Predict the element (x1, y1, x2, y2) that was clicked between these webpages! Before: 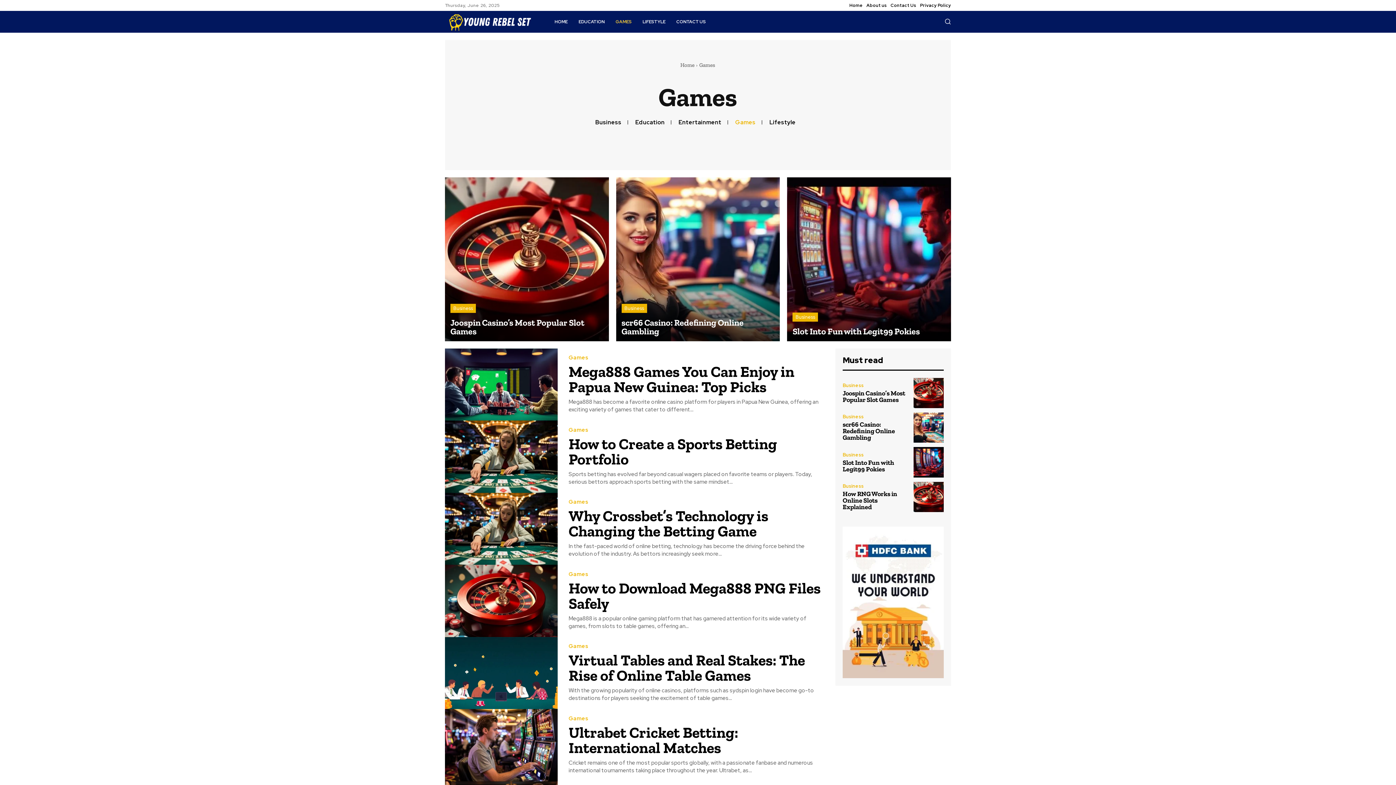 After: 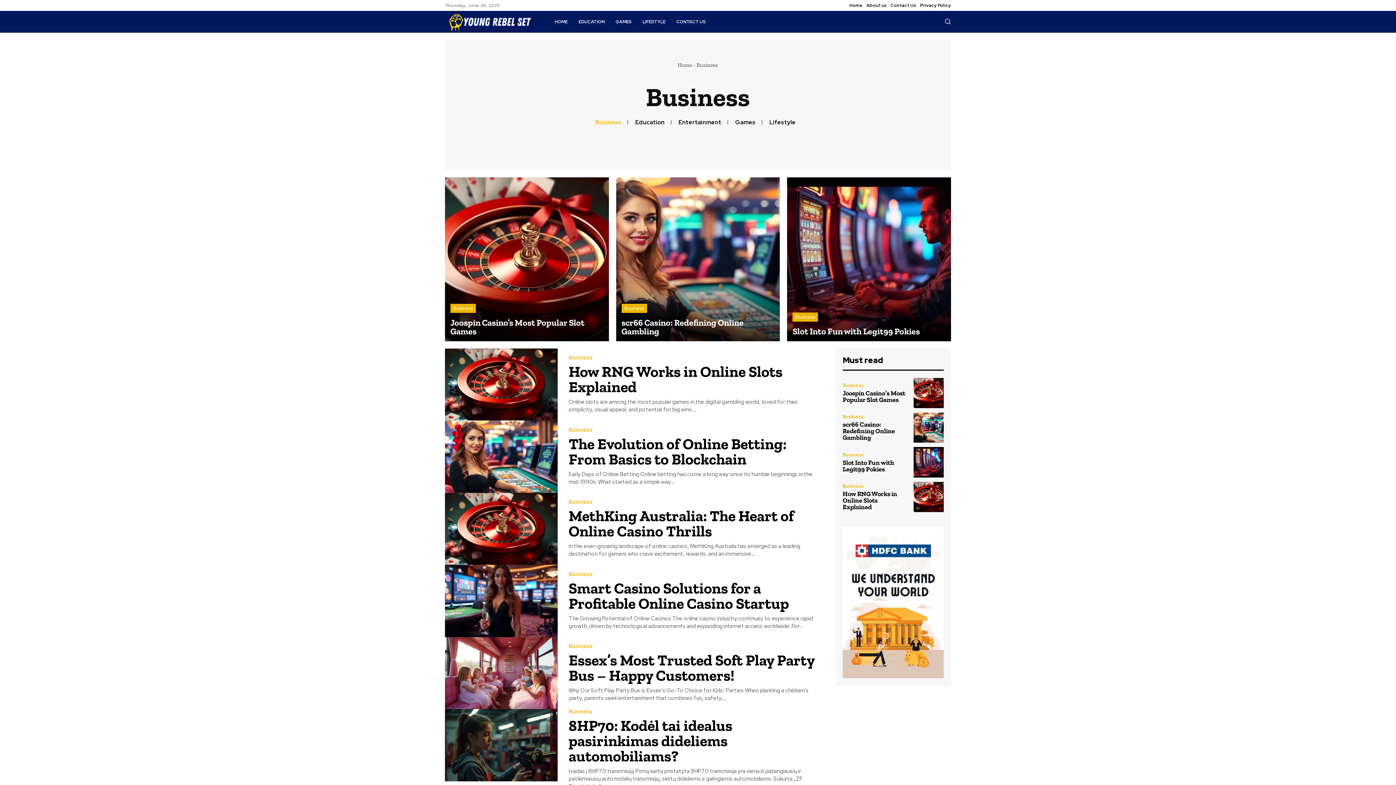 Action: label: Business bbox: (595, 118, 621, 125)